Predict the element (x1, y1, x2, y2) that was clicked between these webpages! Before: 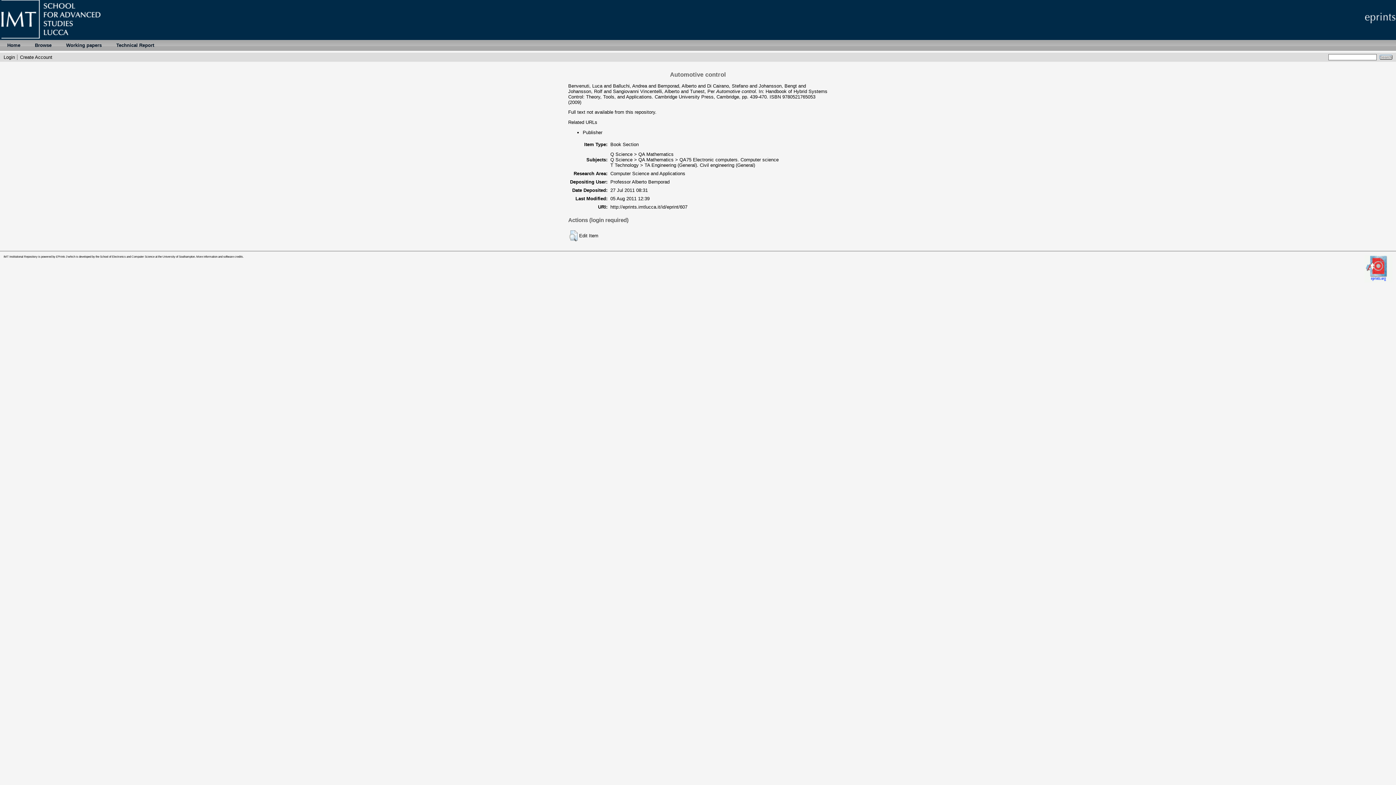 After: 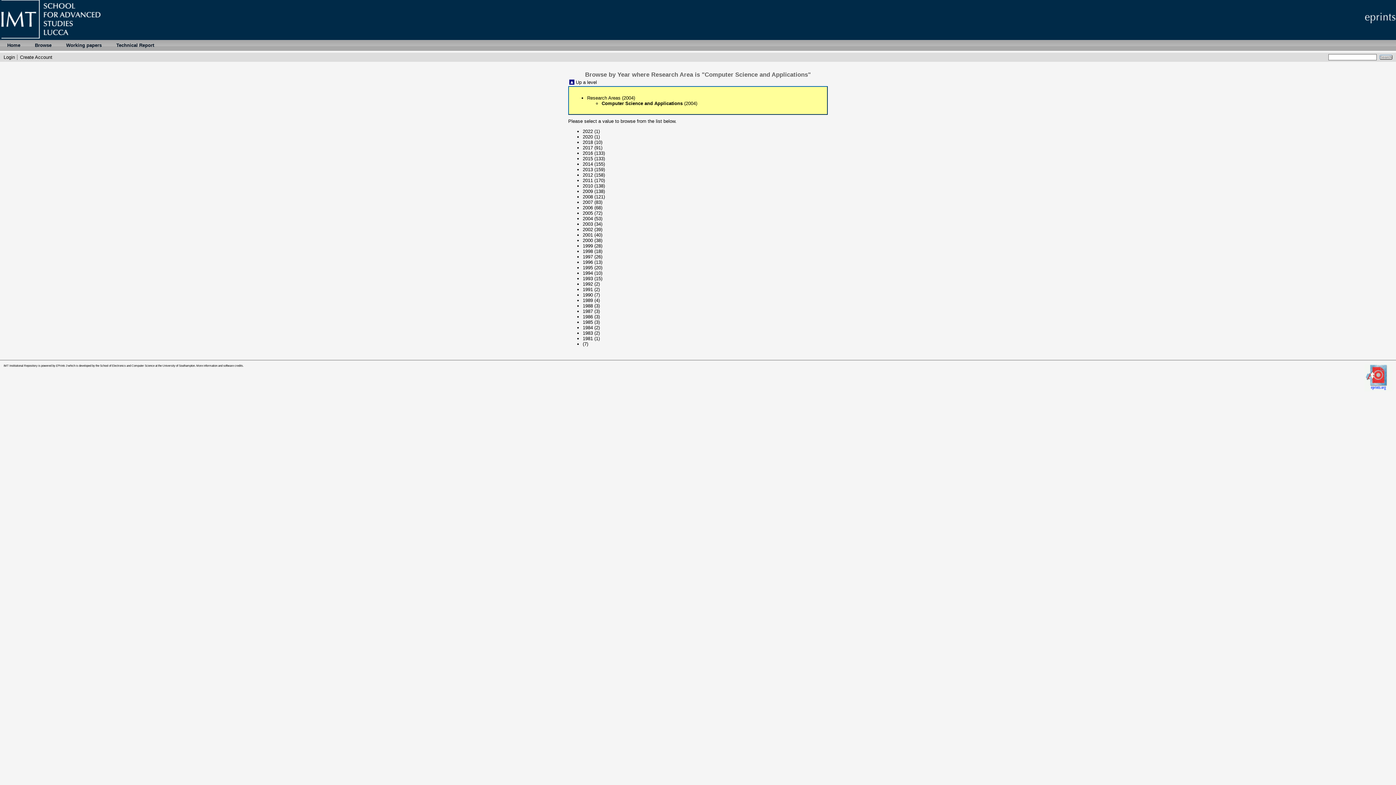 Action: bbox: (610, 170, 685, 176) label: Computer Science and Applications